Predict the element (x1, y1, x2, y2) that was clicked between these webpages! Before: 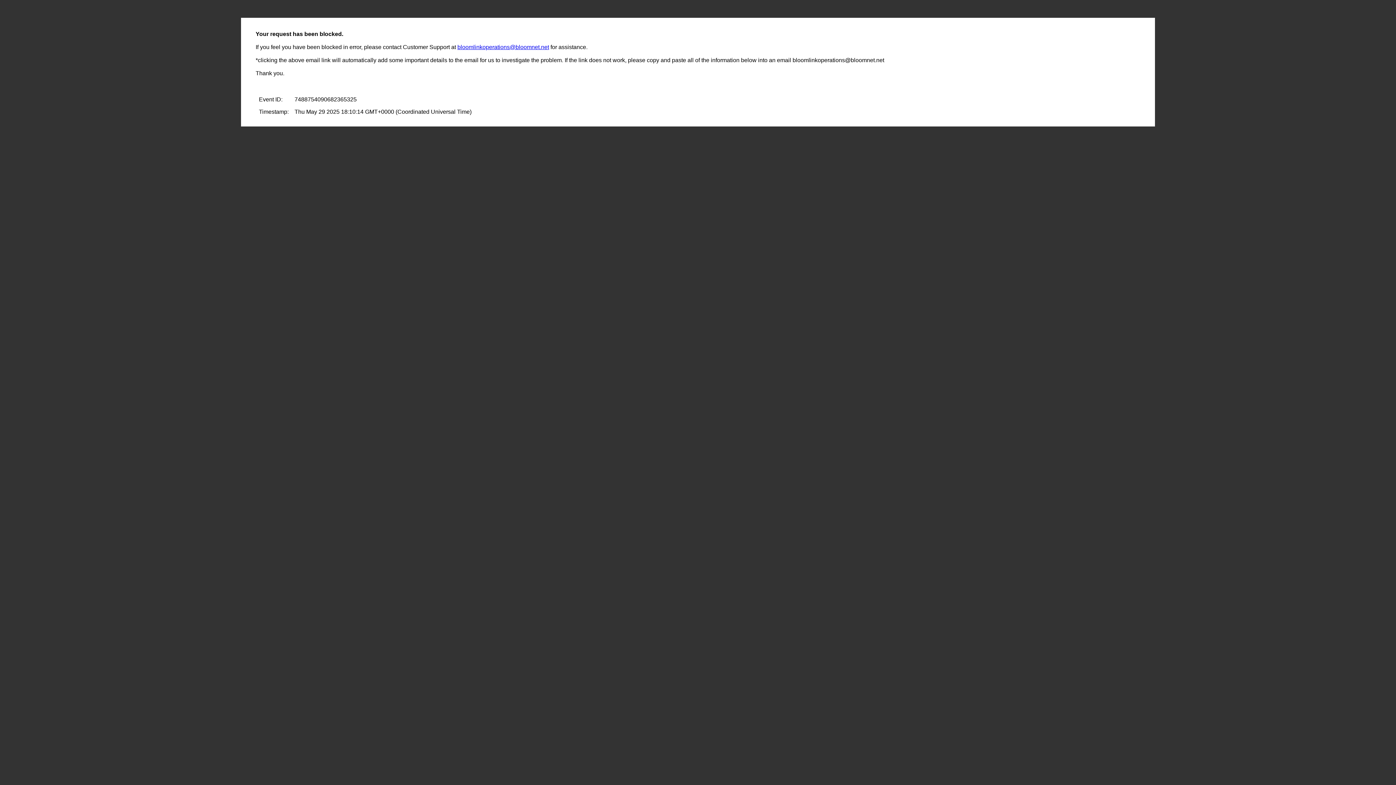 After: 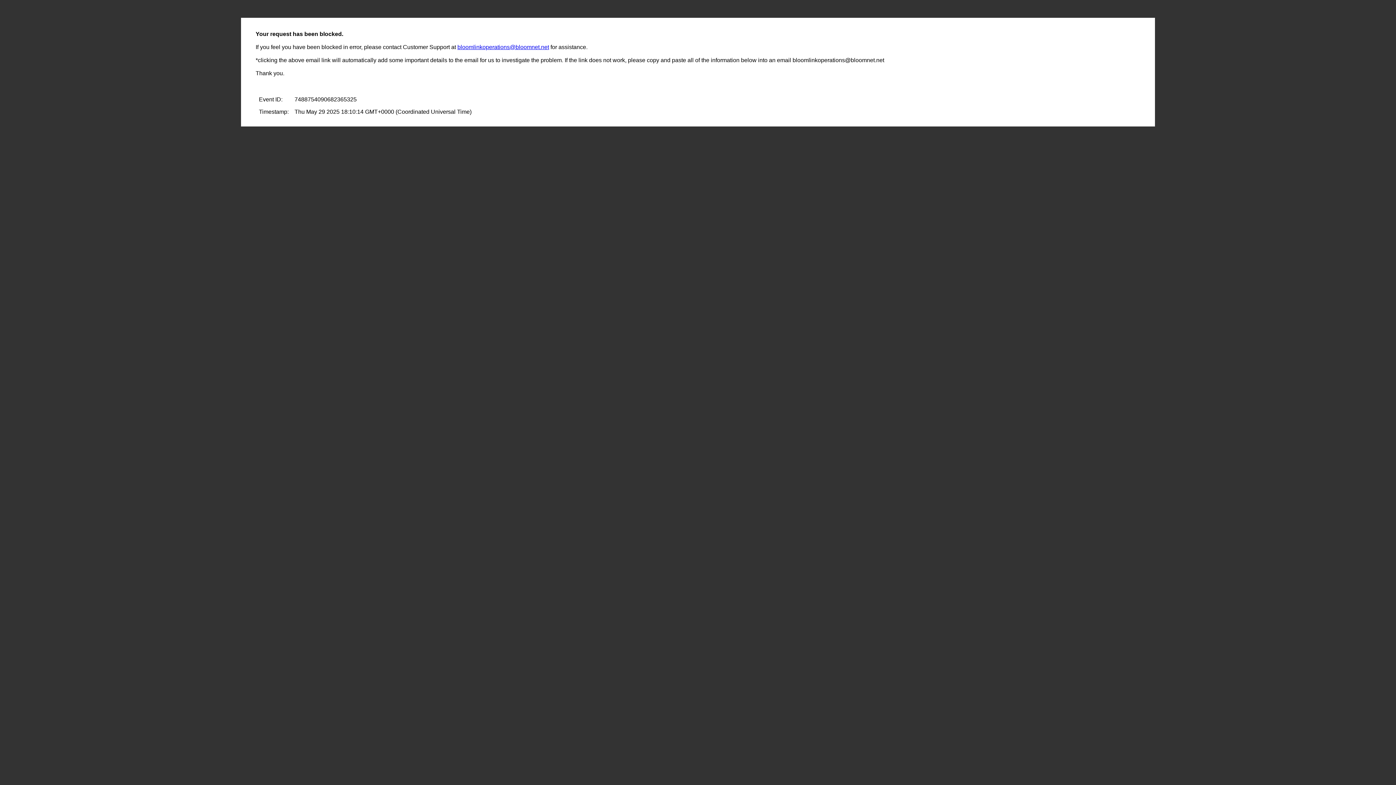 Action: bbox: (457, 44, 549, 50) label: bloomlinkoperations@bloomnet.net